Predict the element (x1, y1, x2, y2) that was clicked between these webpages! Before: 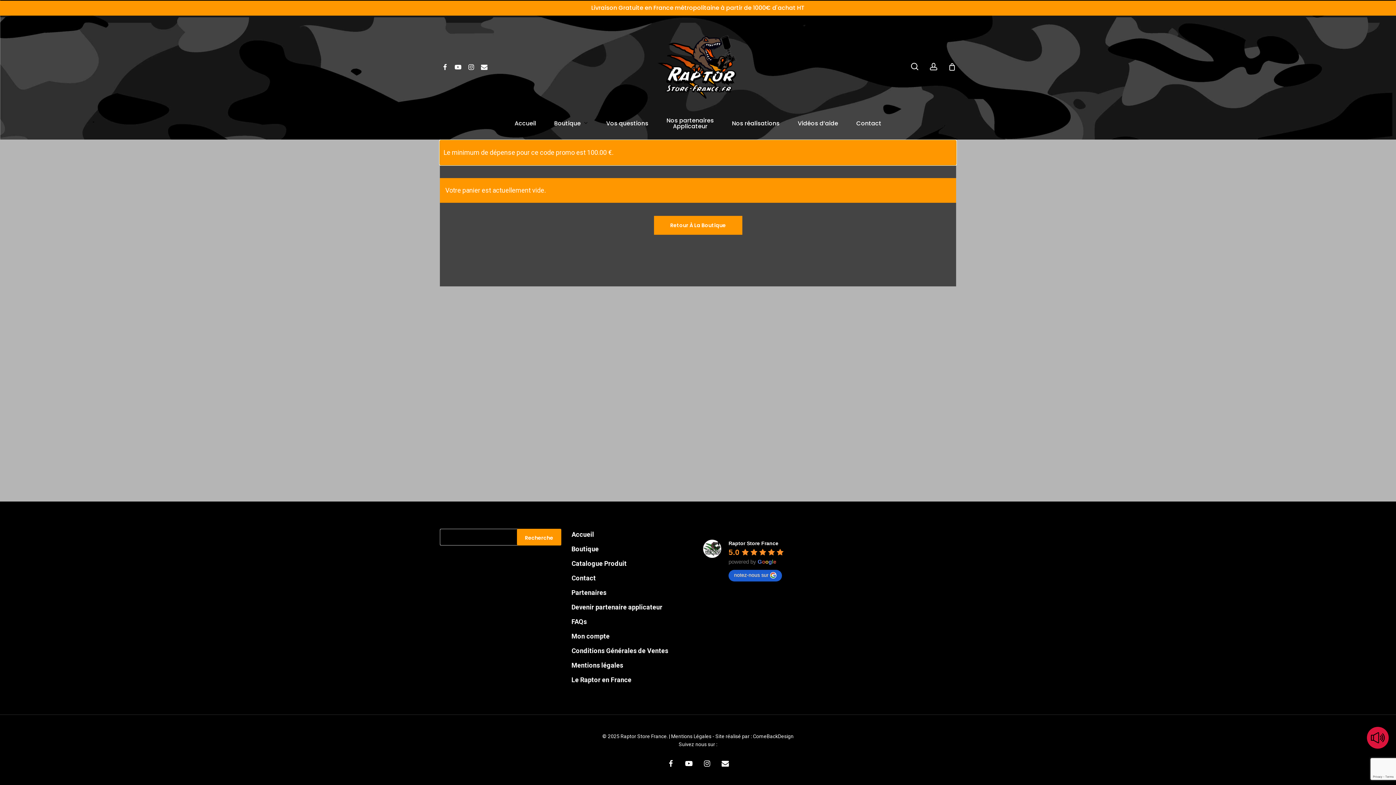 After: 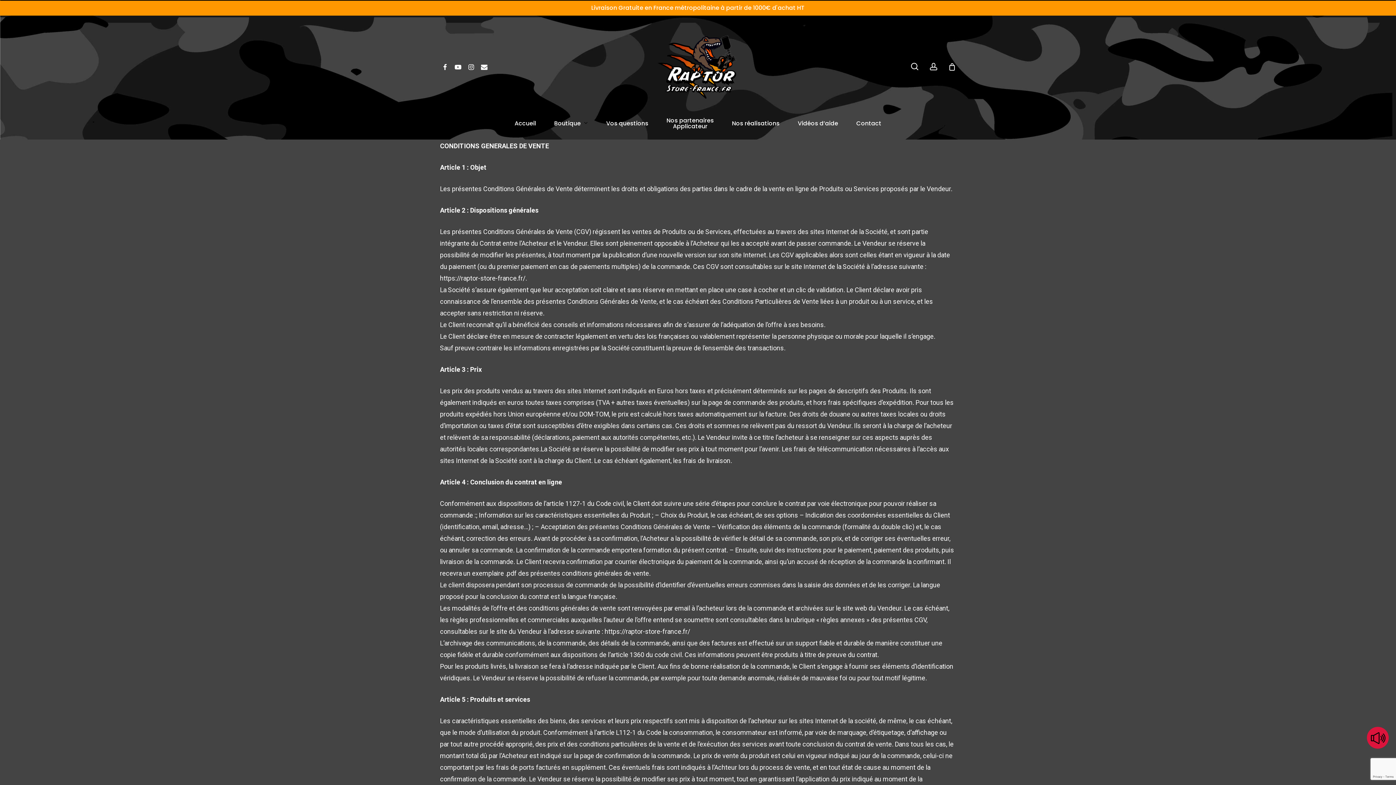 Action: label: Conditions Générales de Ventes bbox: (571, 645, 693, 657)